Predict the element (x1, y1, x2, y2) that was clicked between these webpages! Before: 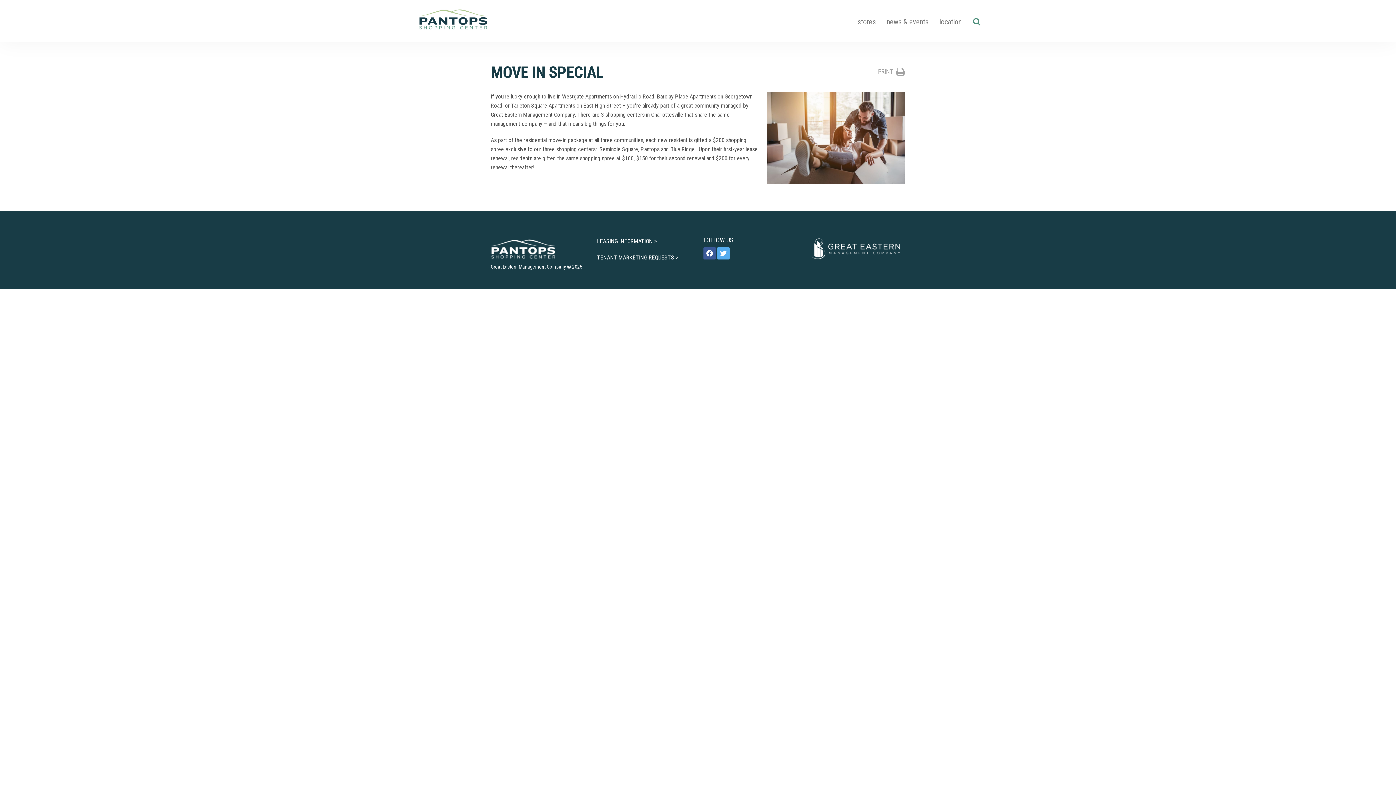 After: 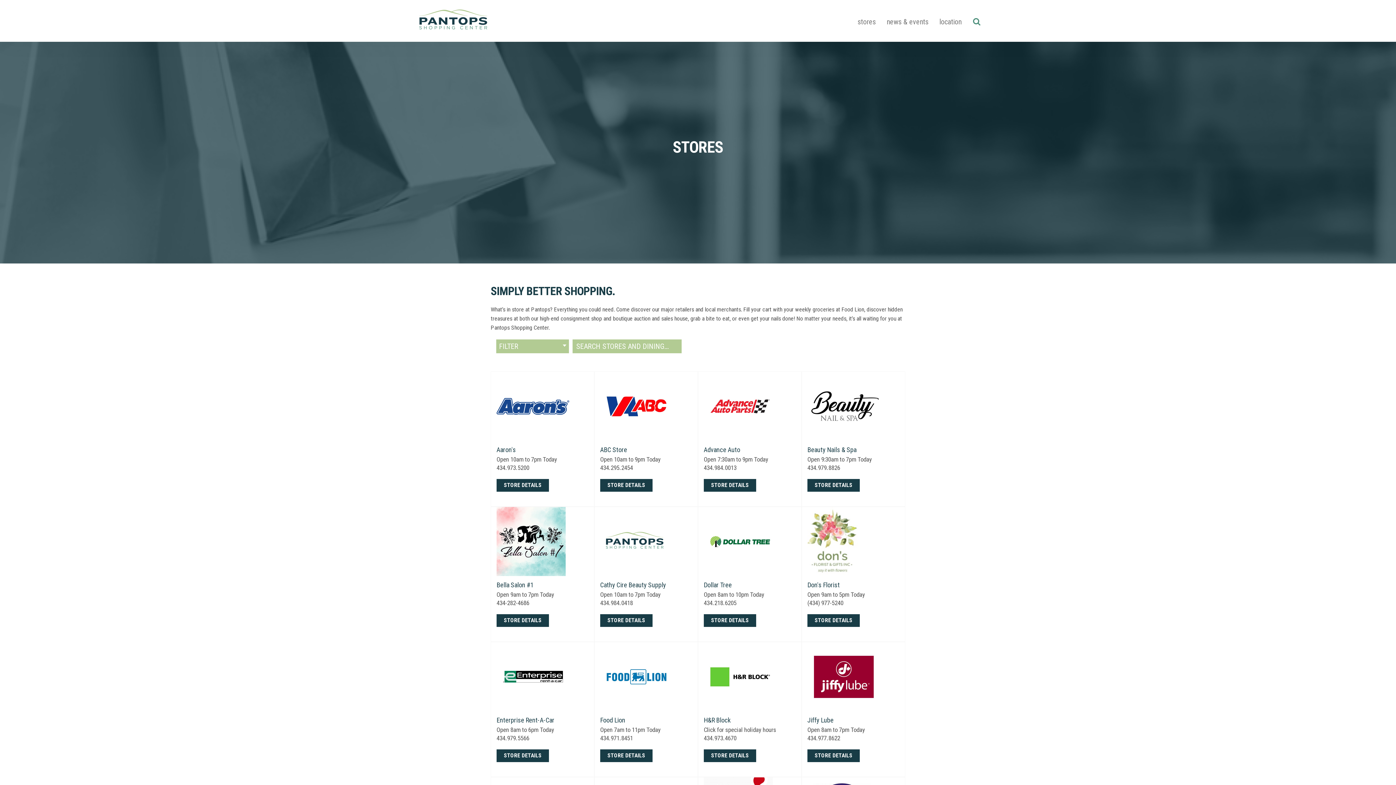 Action: label: stores bbox: (852, 0, 881, 32)